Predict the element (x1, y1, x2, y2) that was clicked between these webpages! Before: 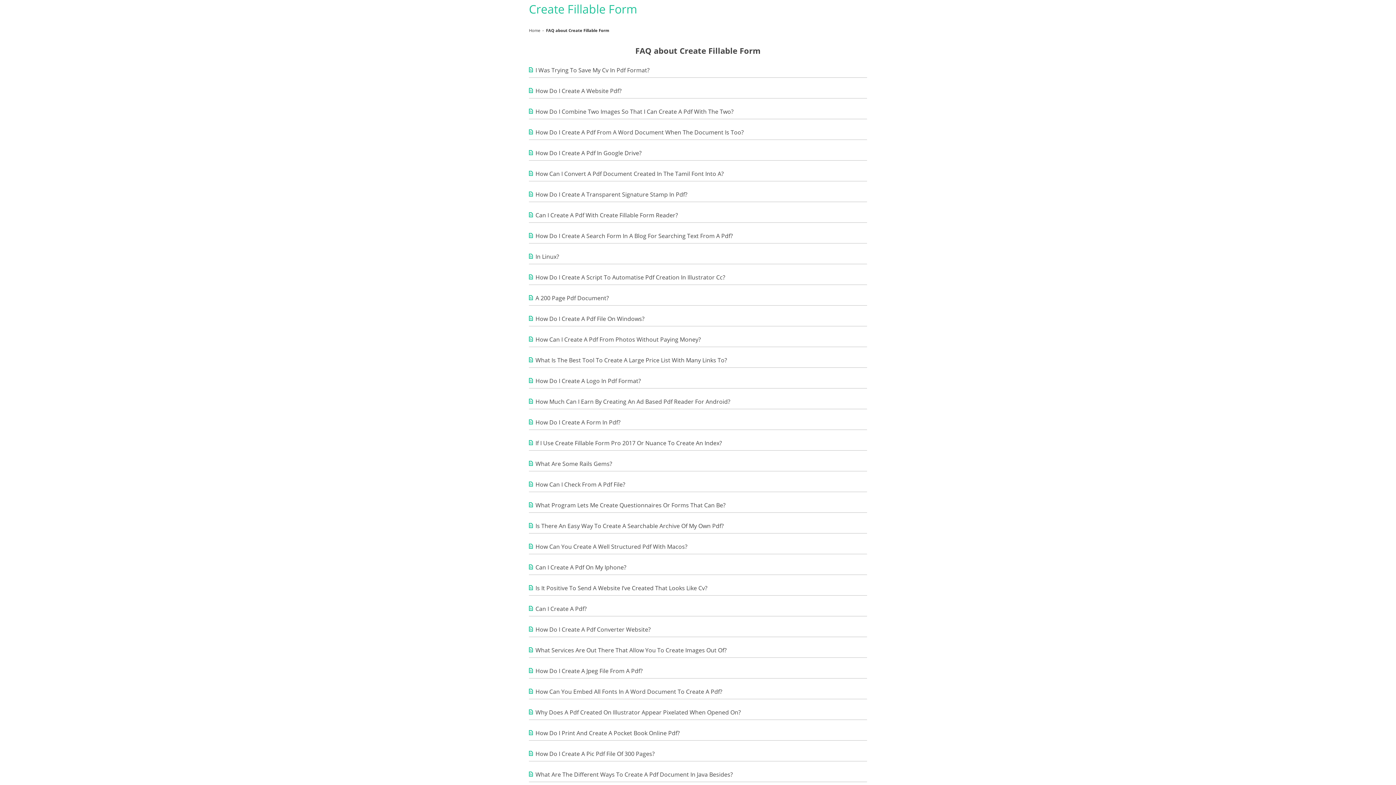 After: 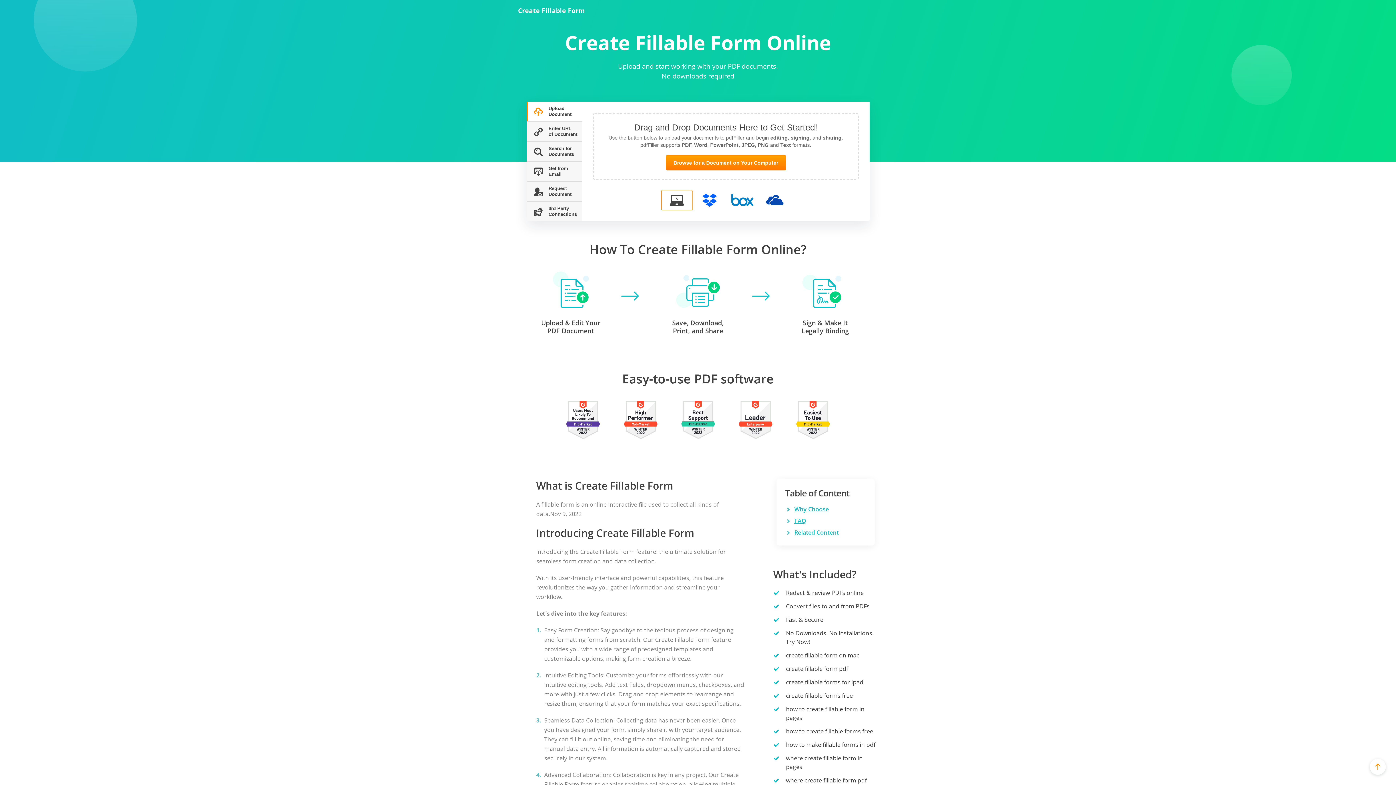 Action: label: Home bbox: (529, 27, 540, 33)